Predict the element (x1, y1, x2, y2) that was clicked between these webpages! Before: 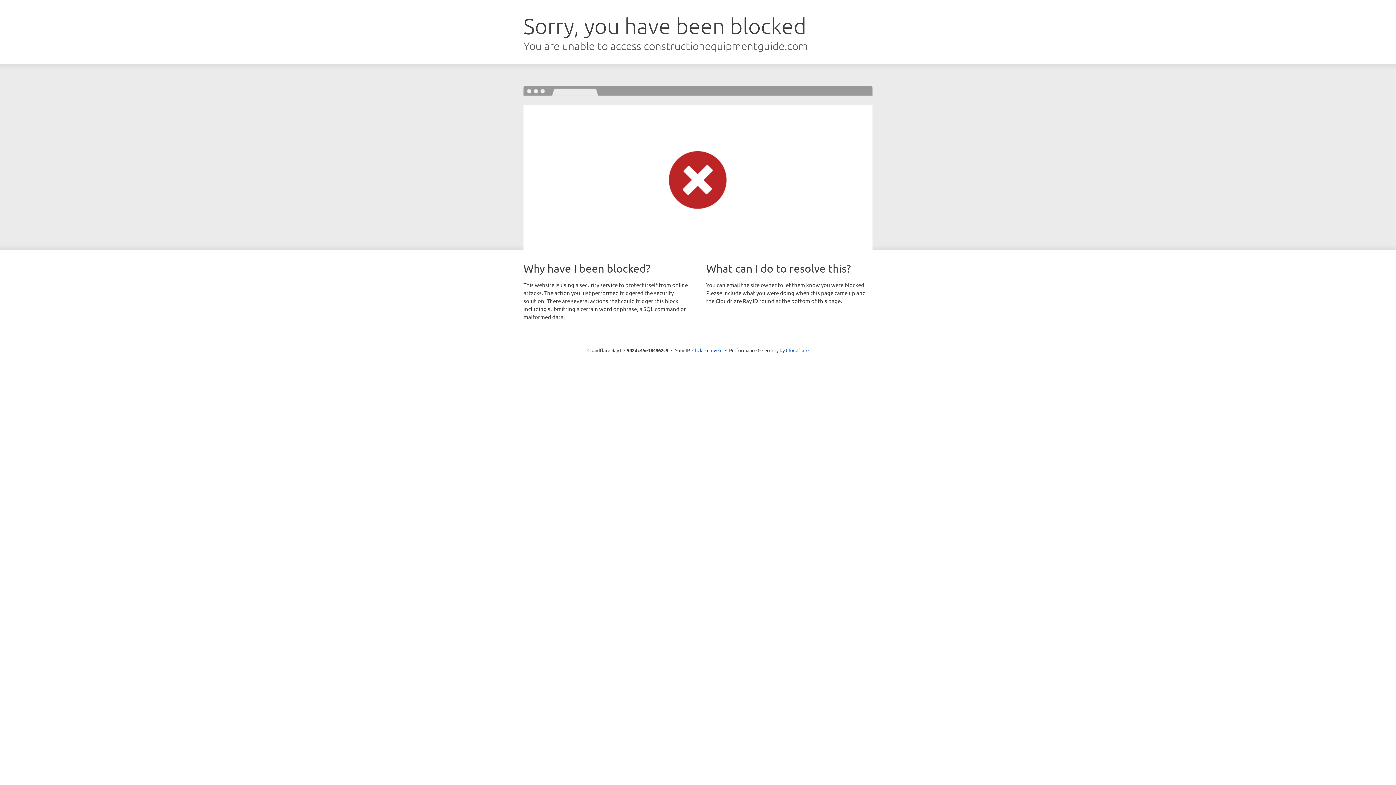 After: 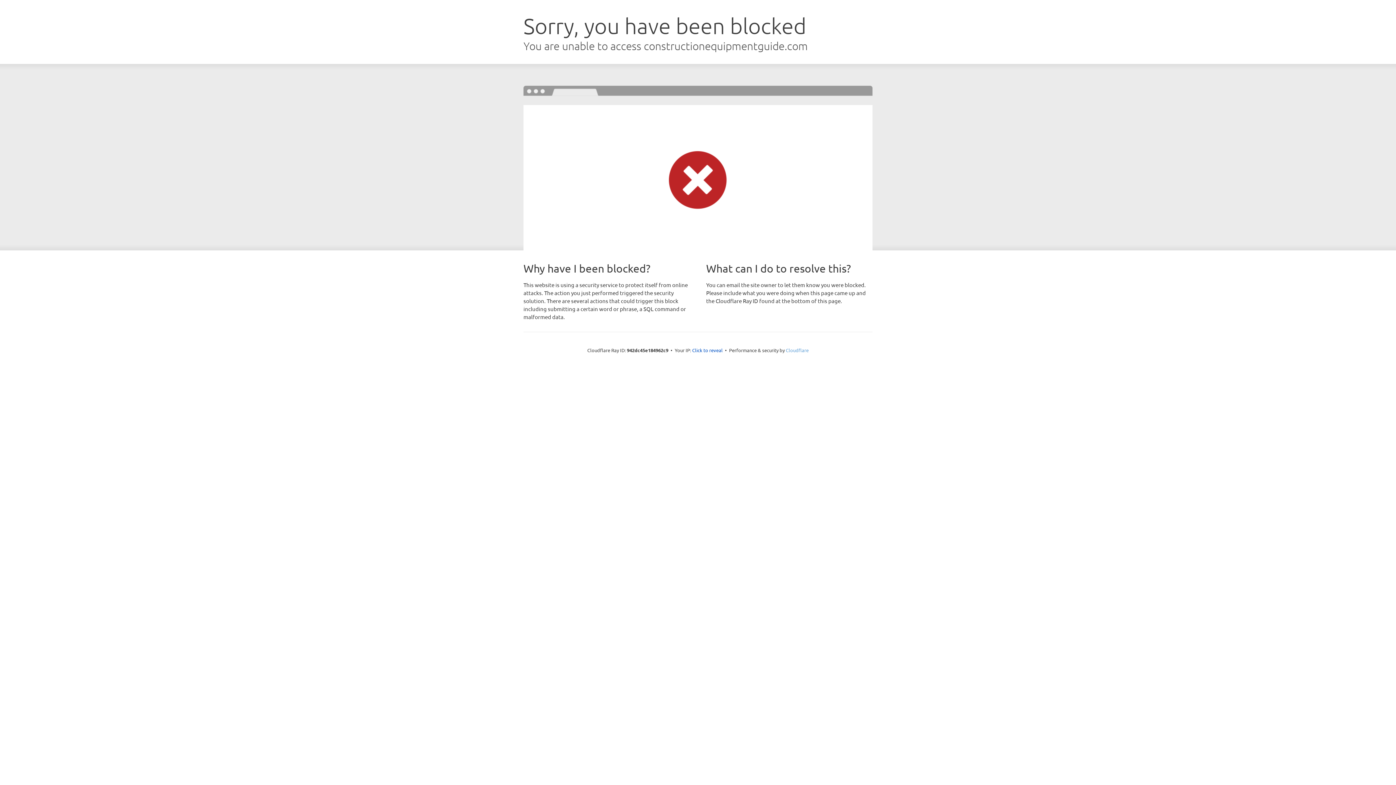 Action: bbox: (786, 347, 808, 353) label: Cloudflare